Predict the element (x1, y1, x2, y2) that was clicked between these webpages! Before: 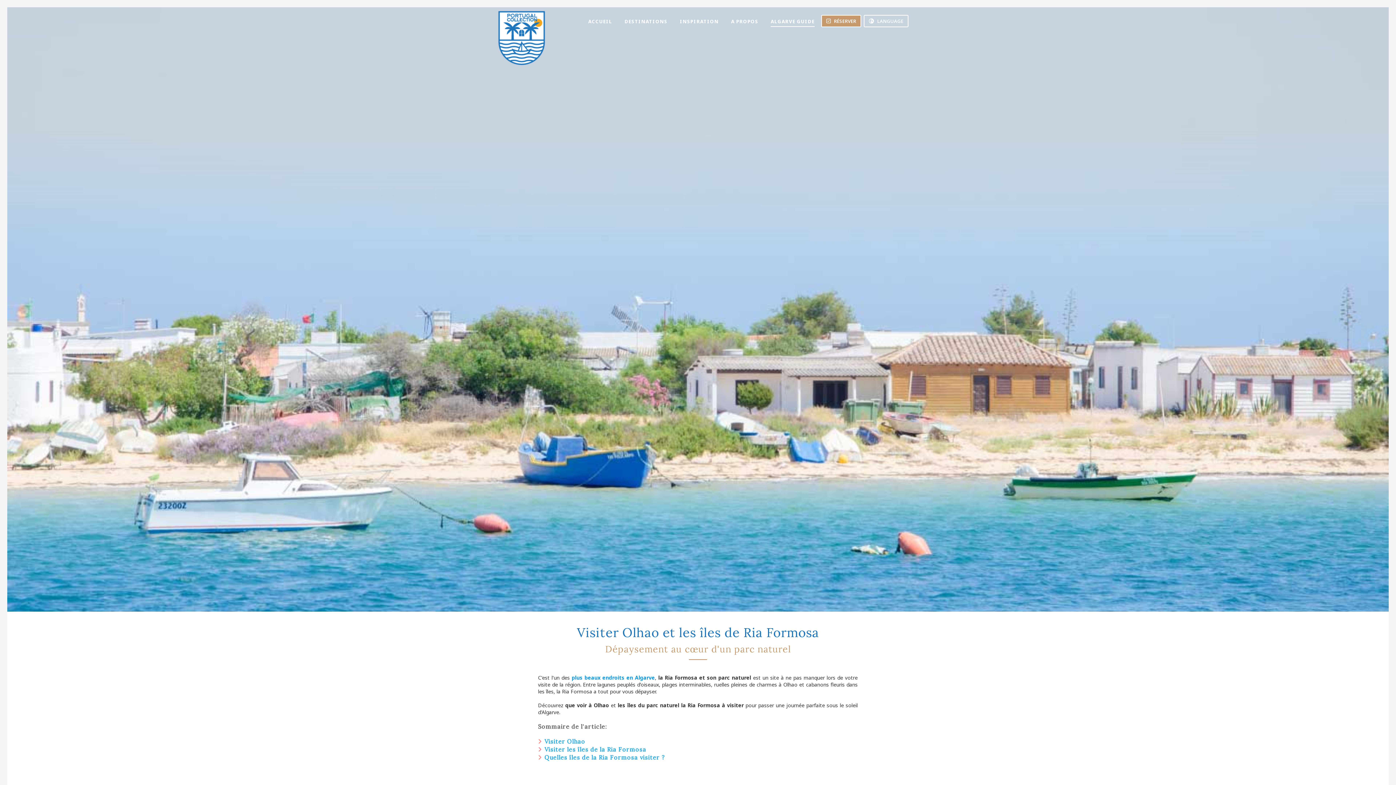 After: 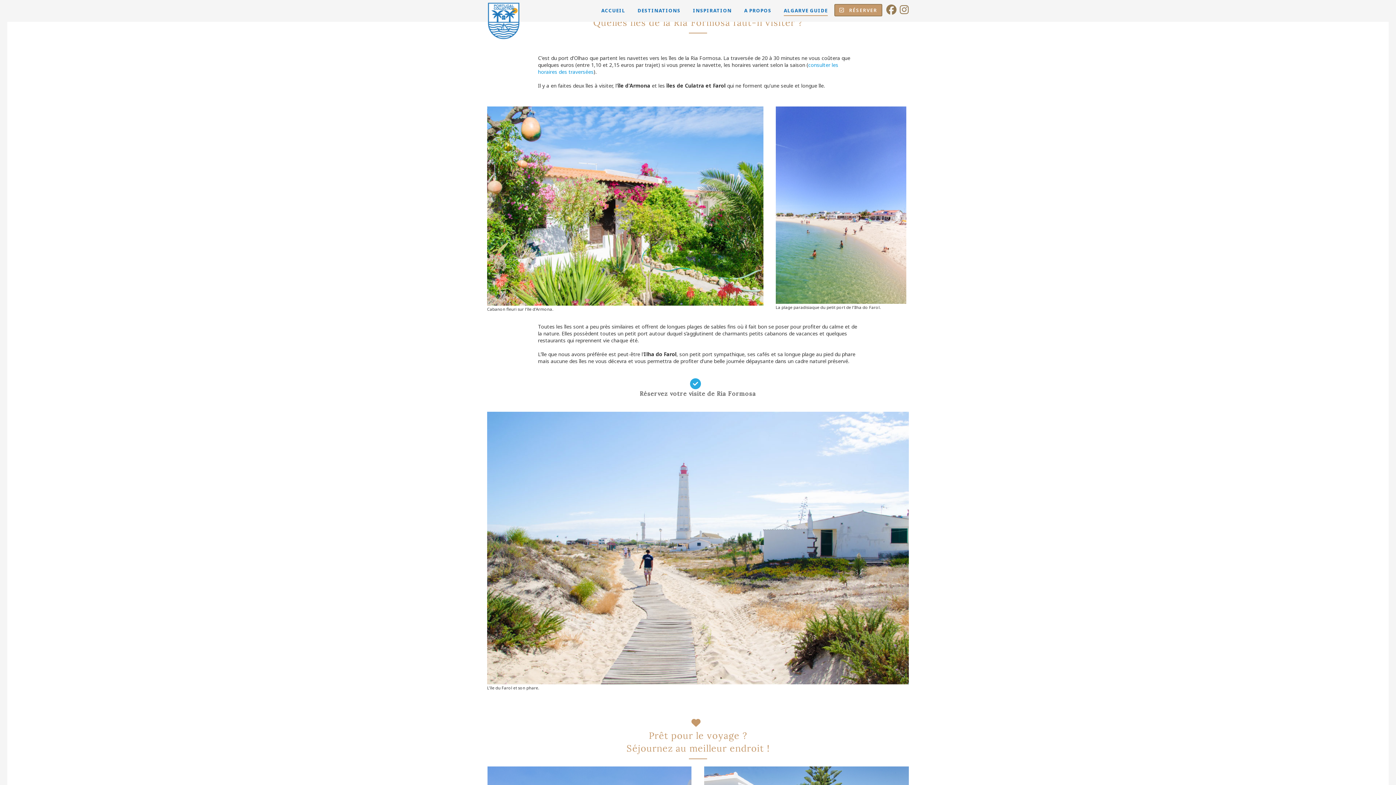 Action: label: Quelles îles de la Ria Formosa visiter ? bbox: (544, 754, 665, 761)